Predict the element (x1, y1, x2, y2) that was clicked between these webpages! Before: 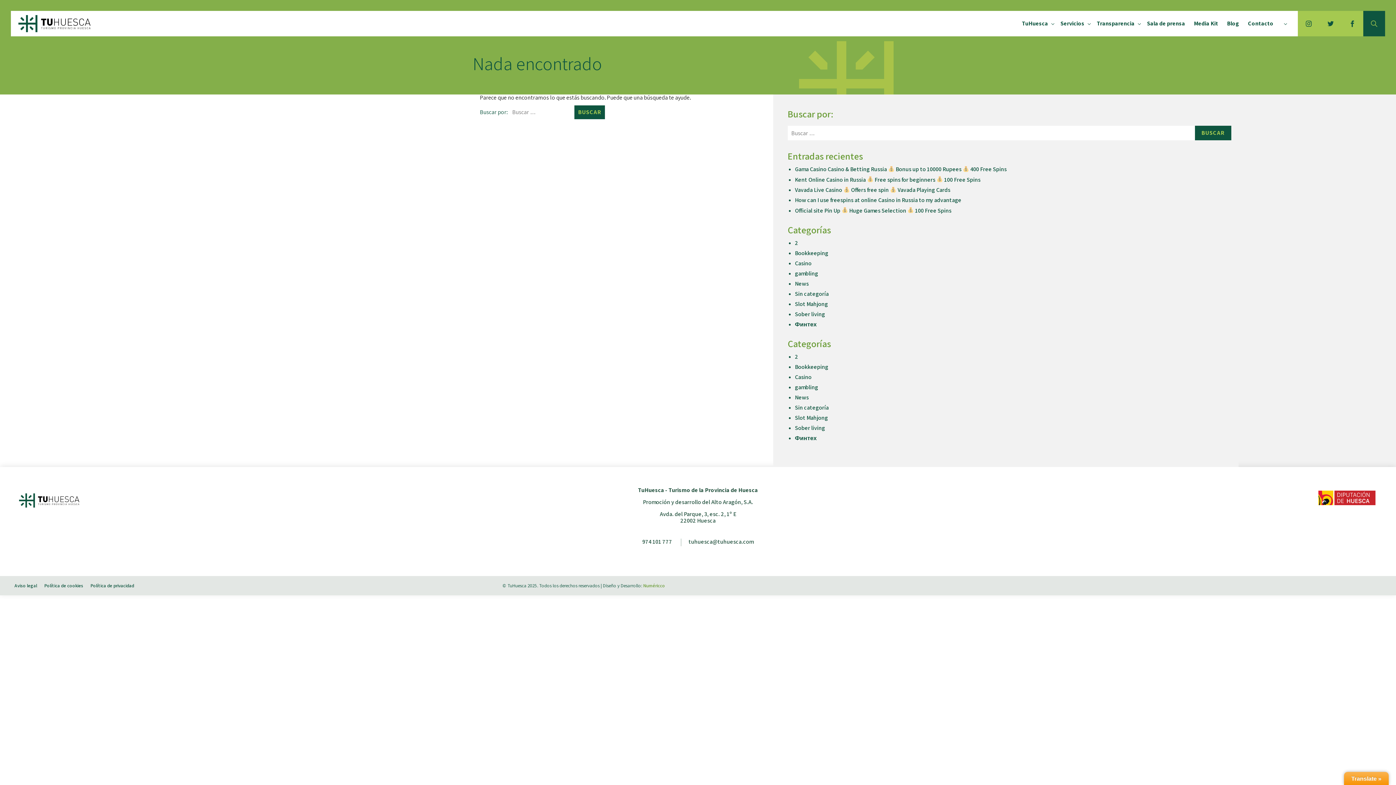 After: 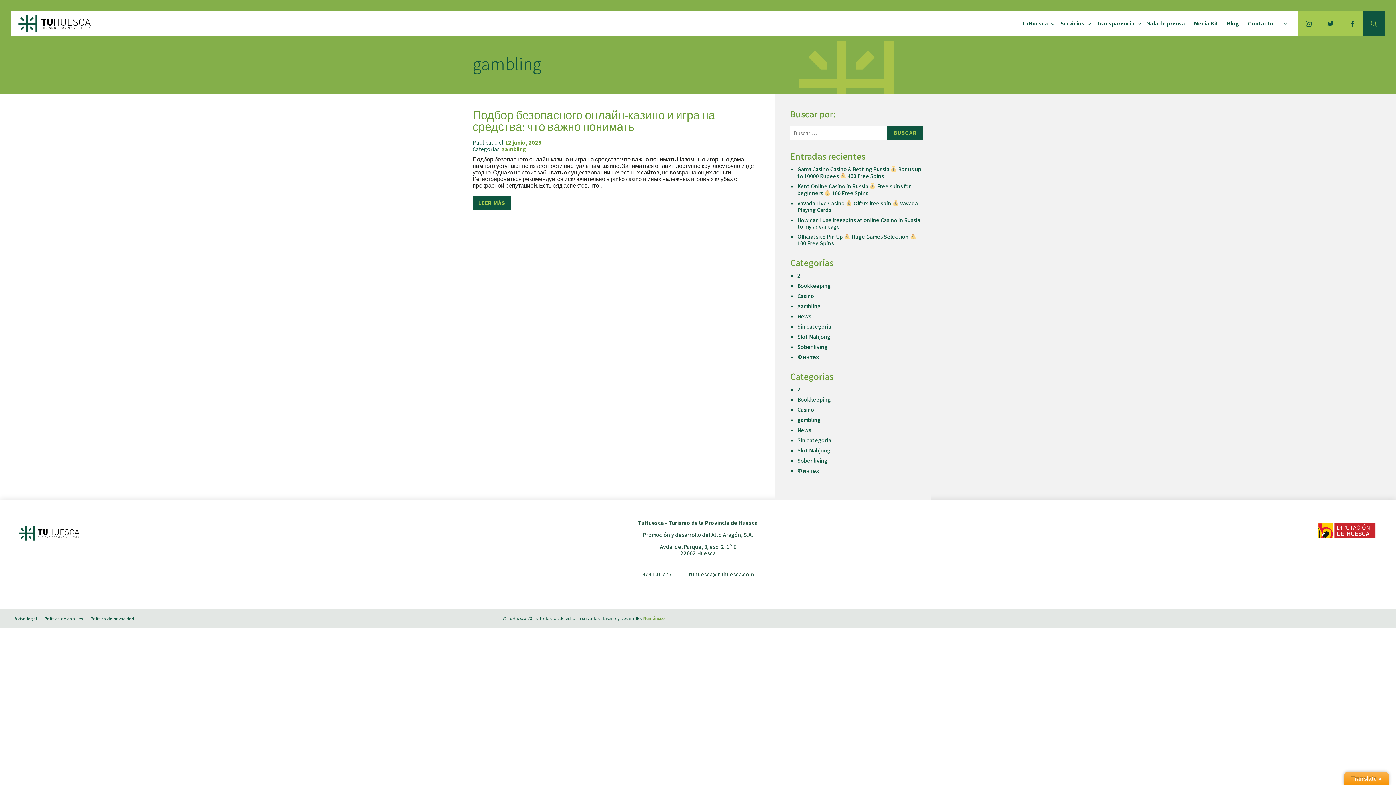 Action: bbox: (795, 269, 818, 277) label: gambling